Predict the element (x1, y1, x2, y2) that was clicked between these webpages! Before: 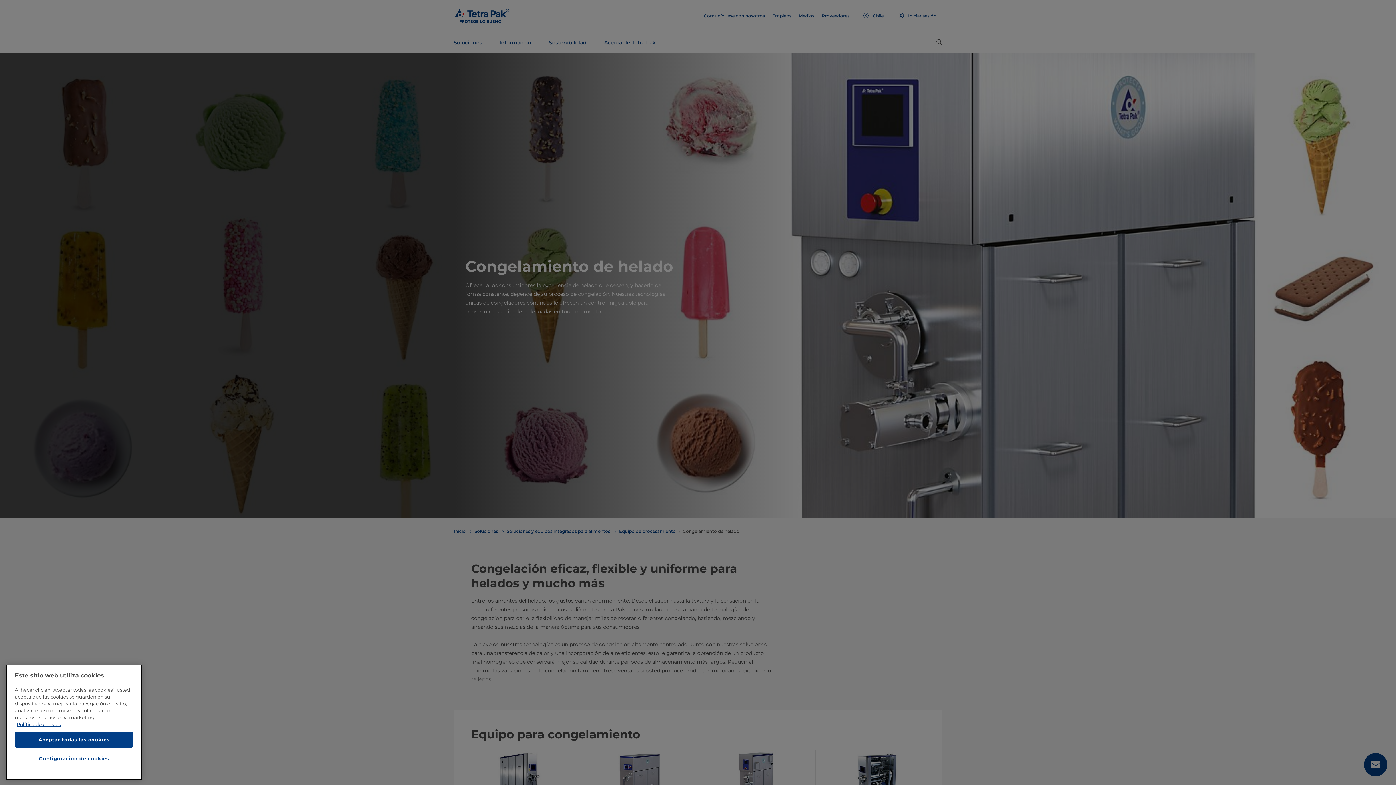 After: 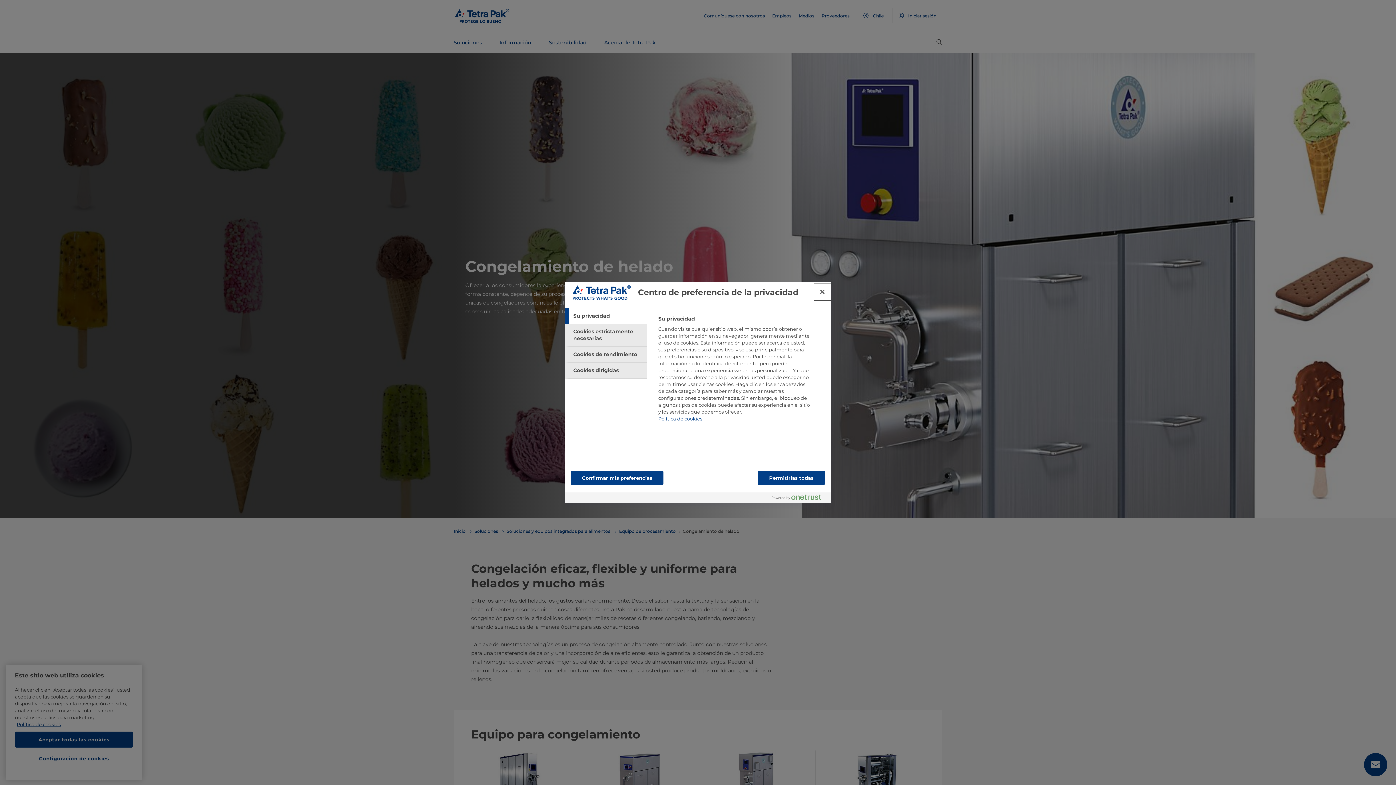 Action: bbox: (14, 761, 133, 777) label: Configuración de cookies